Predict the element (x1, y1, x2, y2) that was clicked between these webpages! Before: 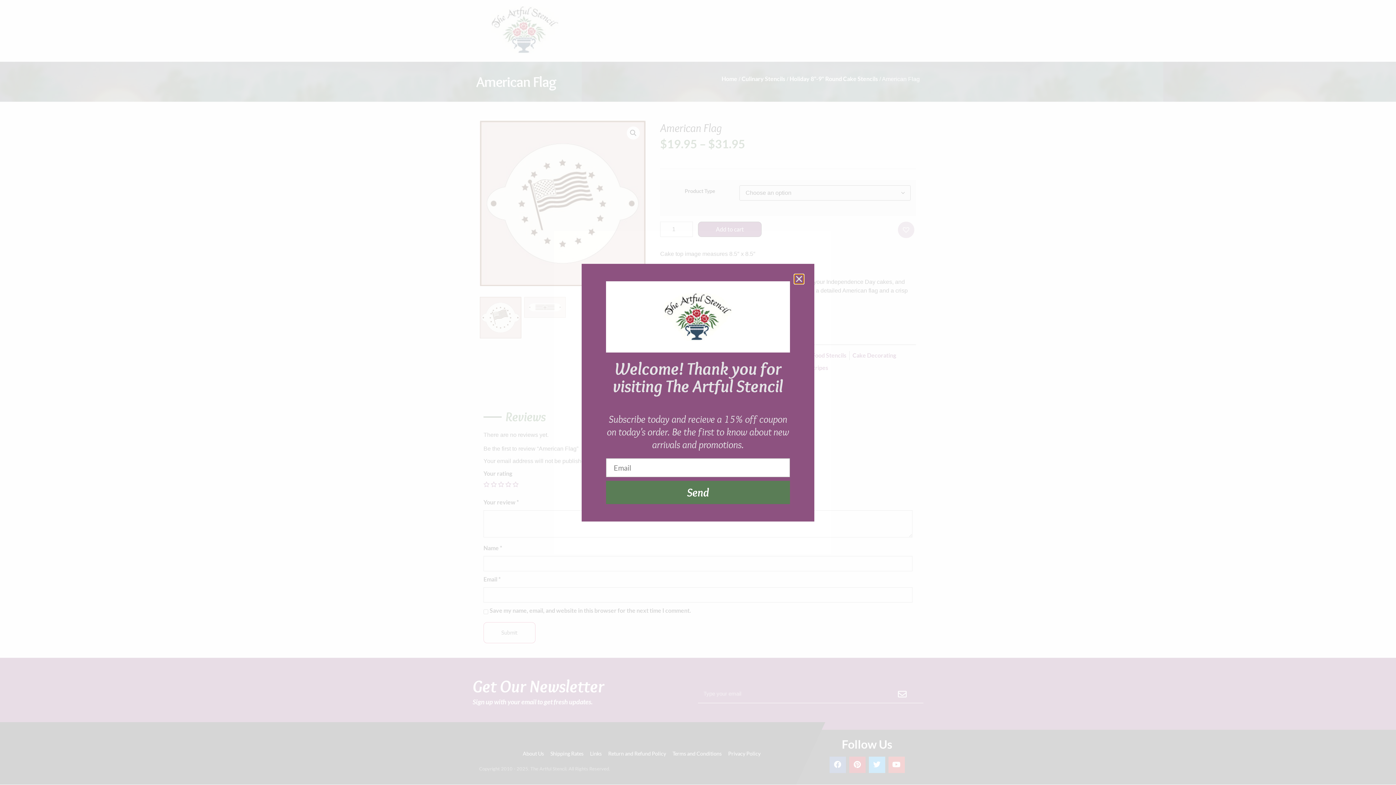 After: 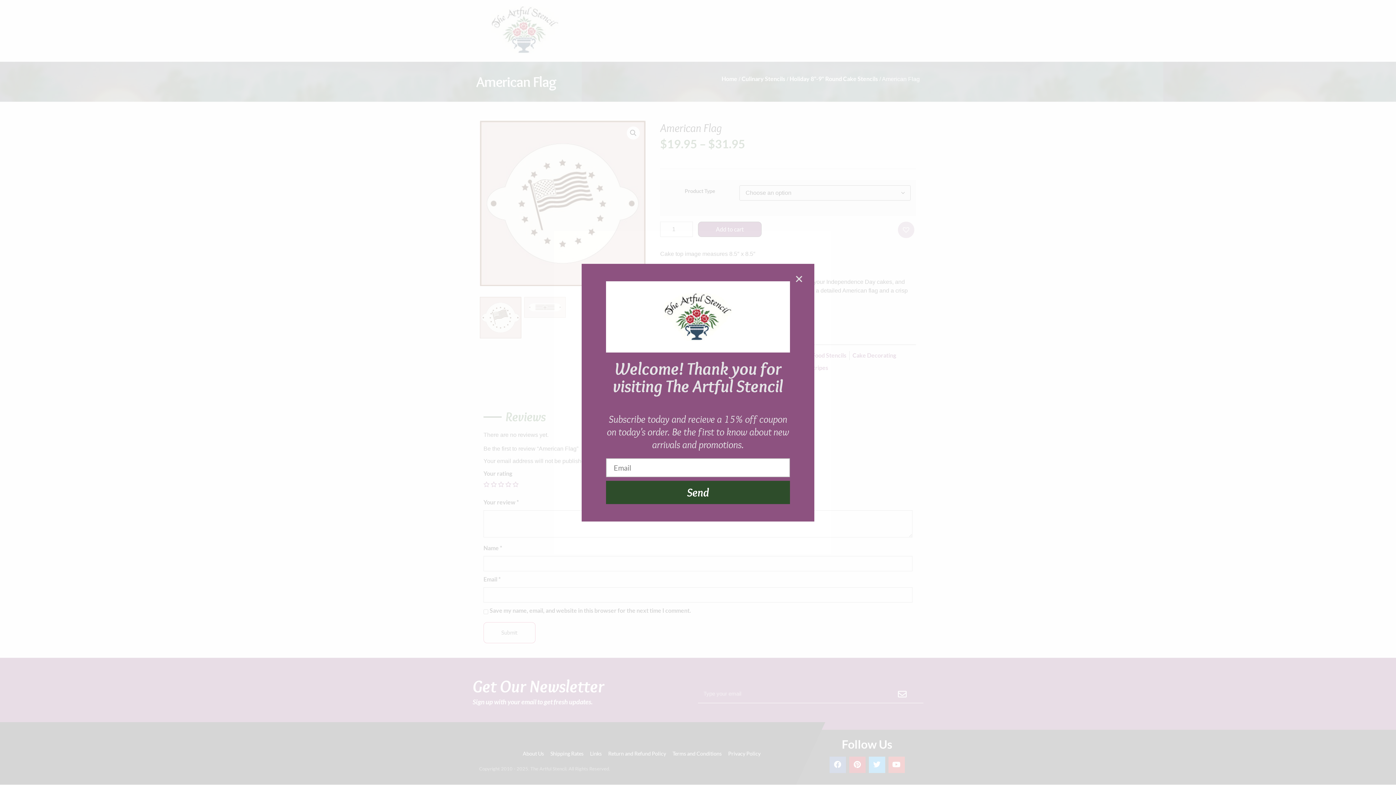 Action: label: Send bbox: (606, 480, 790, 504)